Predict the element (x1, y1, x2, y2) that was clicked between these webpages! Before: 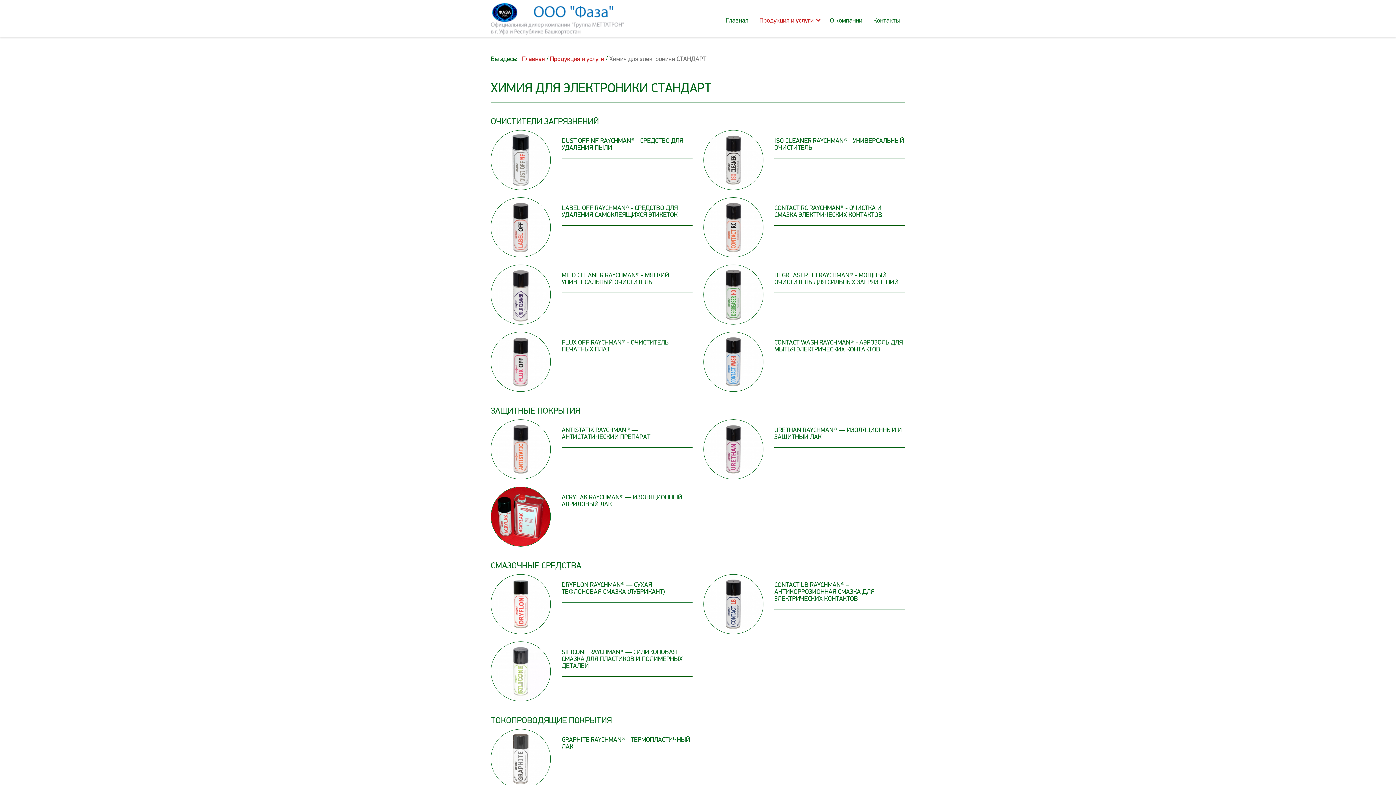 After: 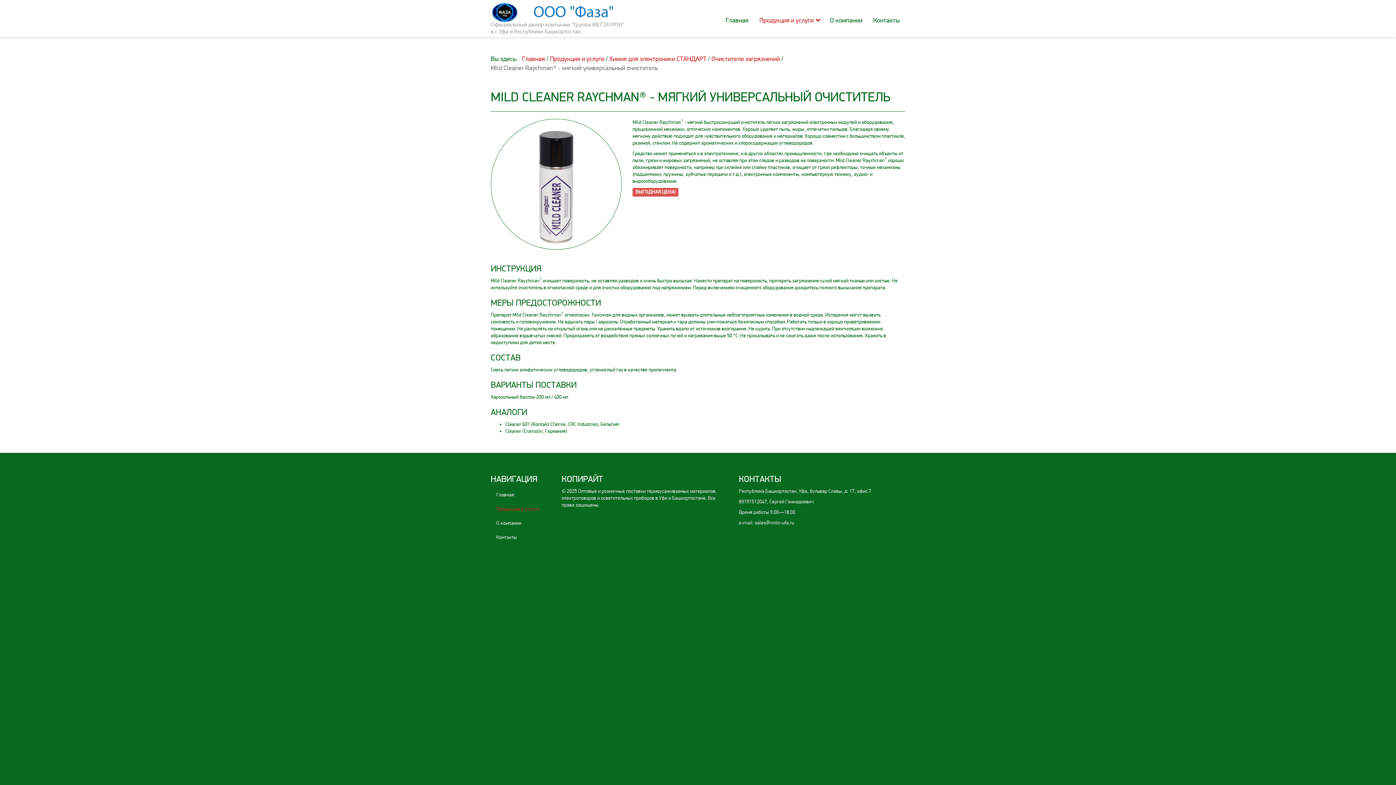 Action: bbox: (490, 264, 550, 324)